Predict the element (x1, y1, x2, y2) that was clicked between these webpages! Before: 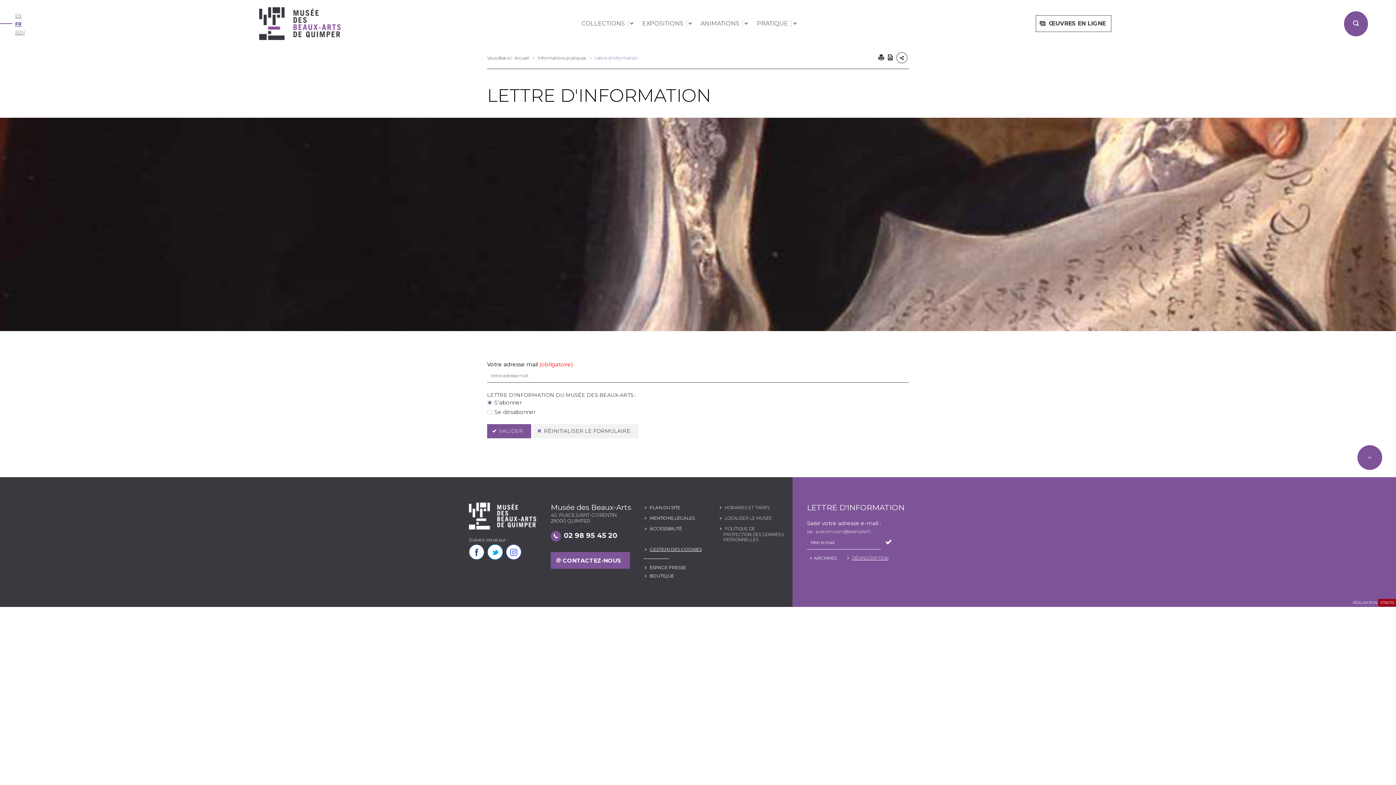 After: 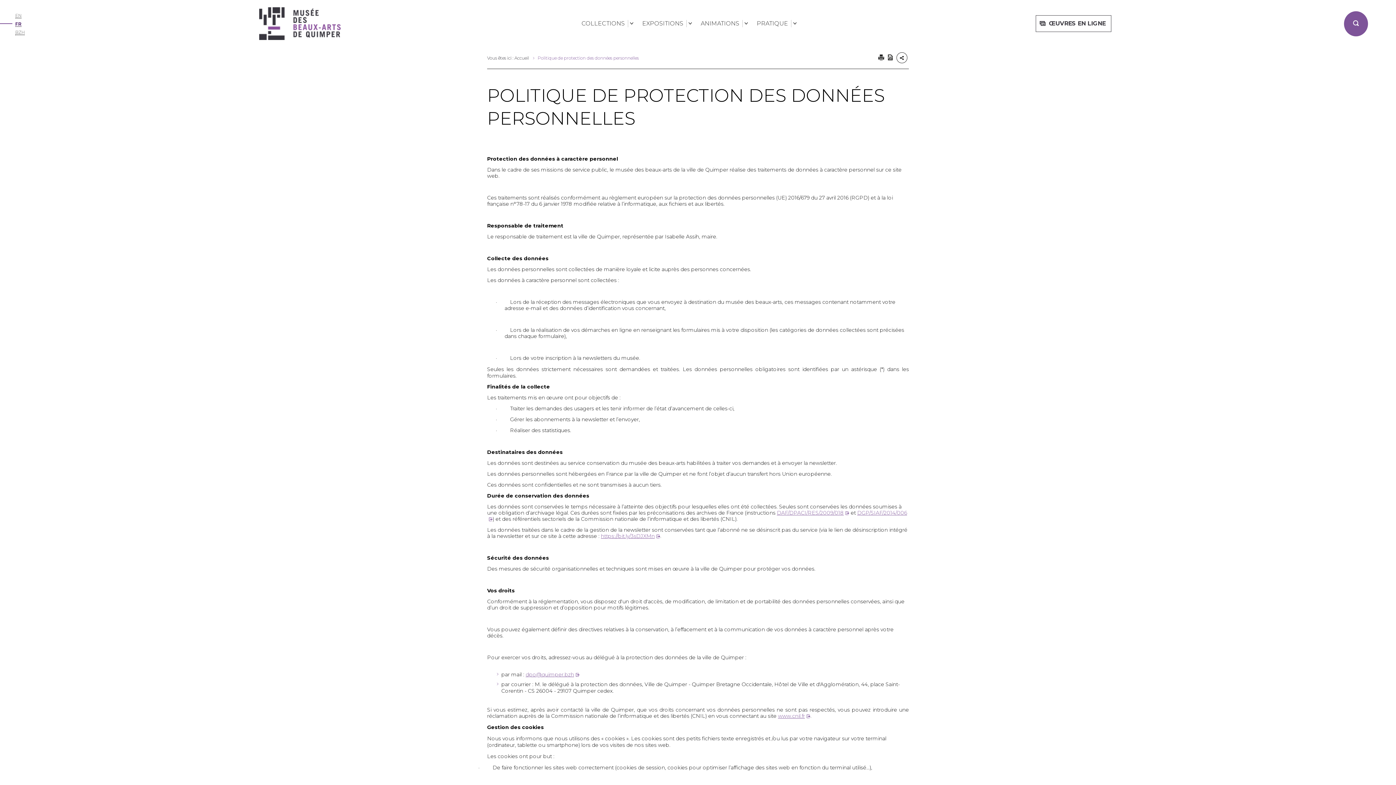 Action: bbox: (723, 526, 784, 542) label: POLITIQUE DE PROTECTION DES DONNÉES PERSONNELLES